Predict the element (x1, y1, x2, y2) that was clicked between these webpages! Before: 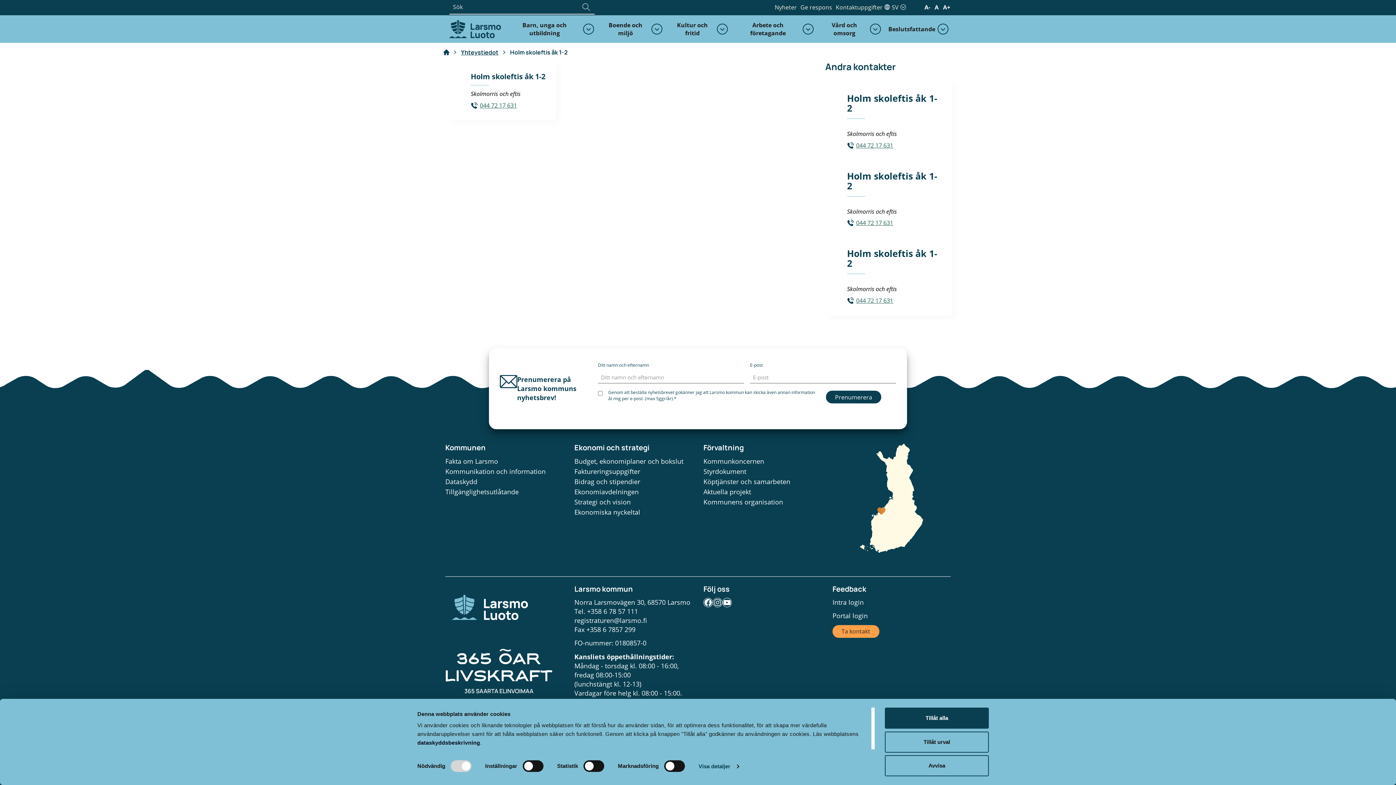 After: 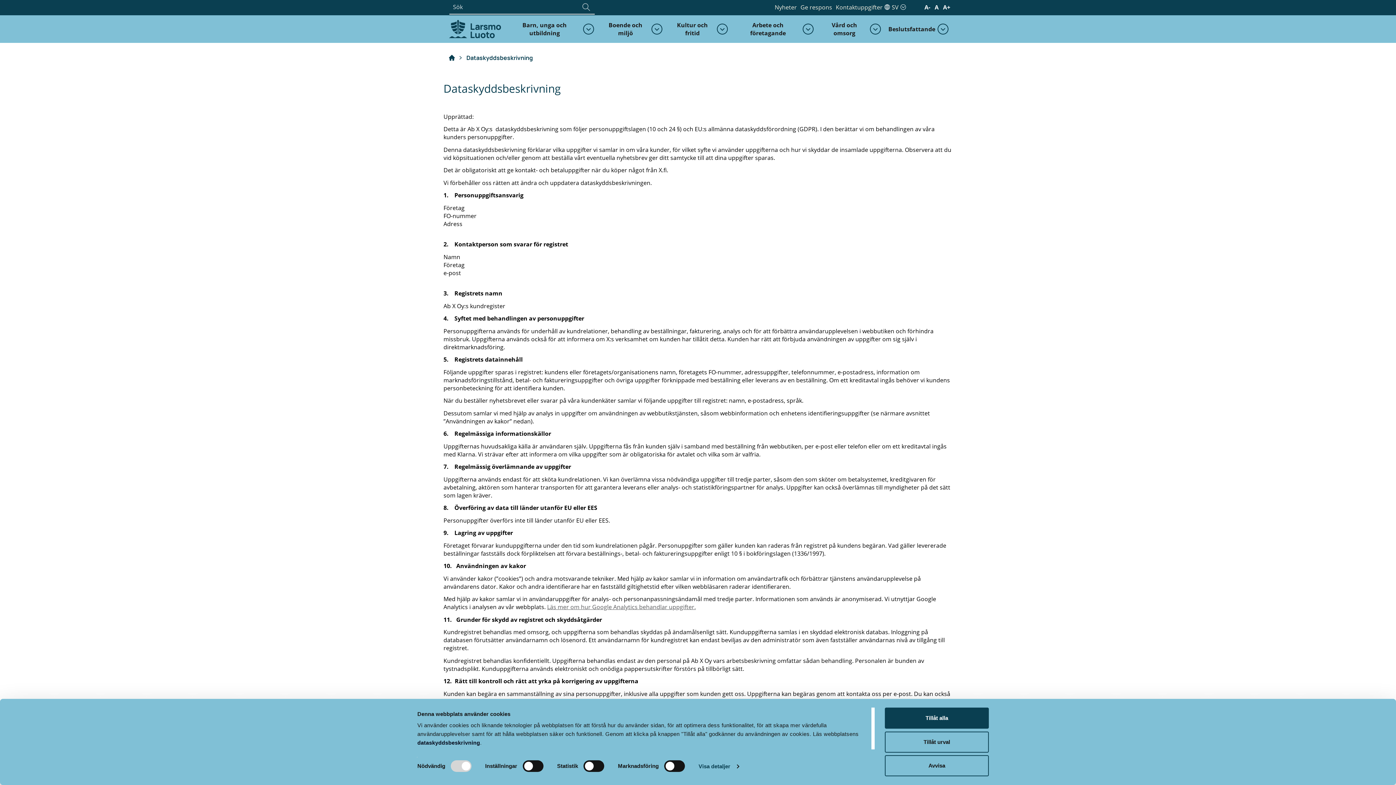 Action: bbox: (417, 740, 480, 746) label: dataskyddsbeskrivning